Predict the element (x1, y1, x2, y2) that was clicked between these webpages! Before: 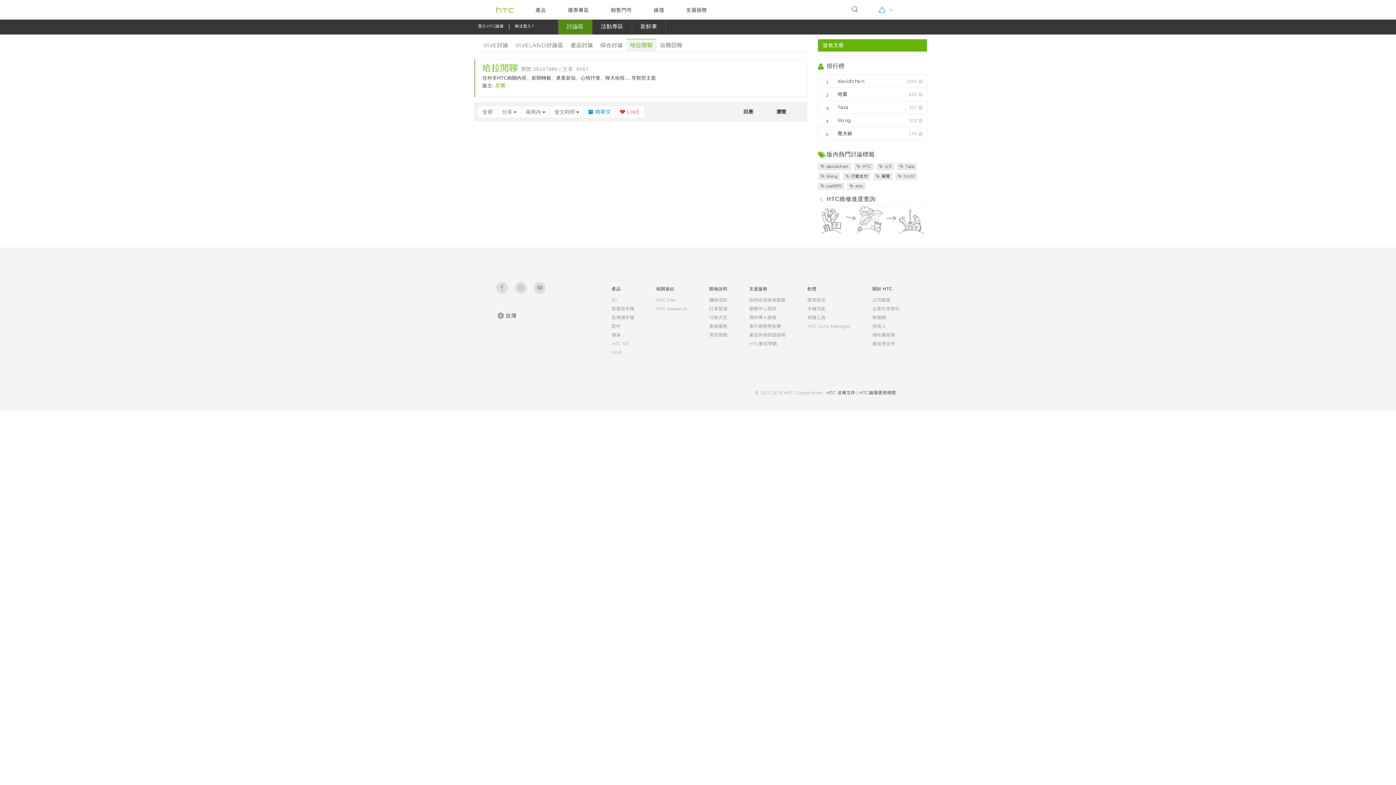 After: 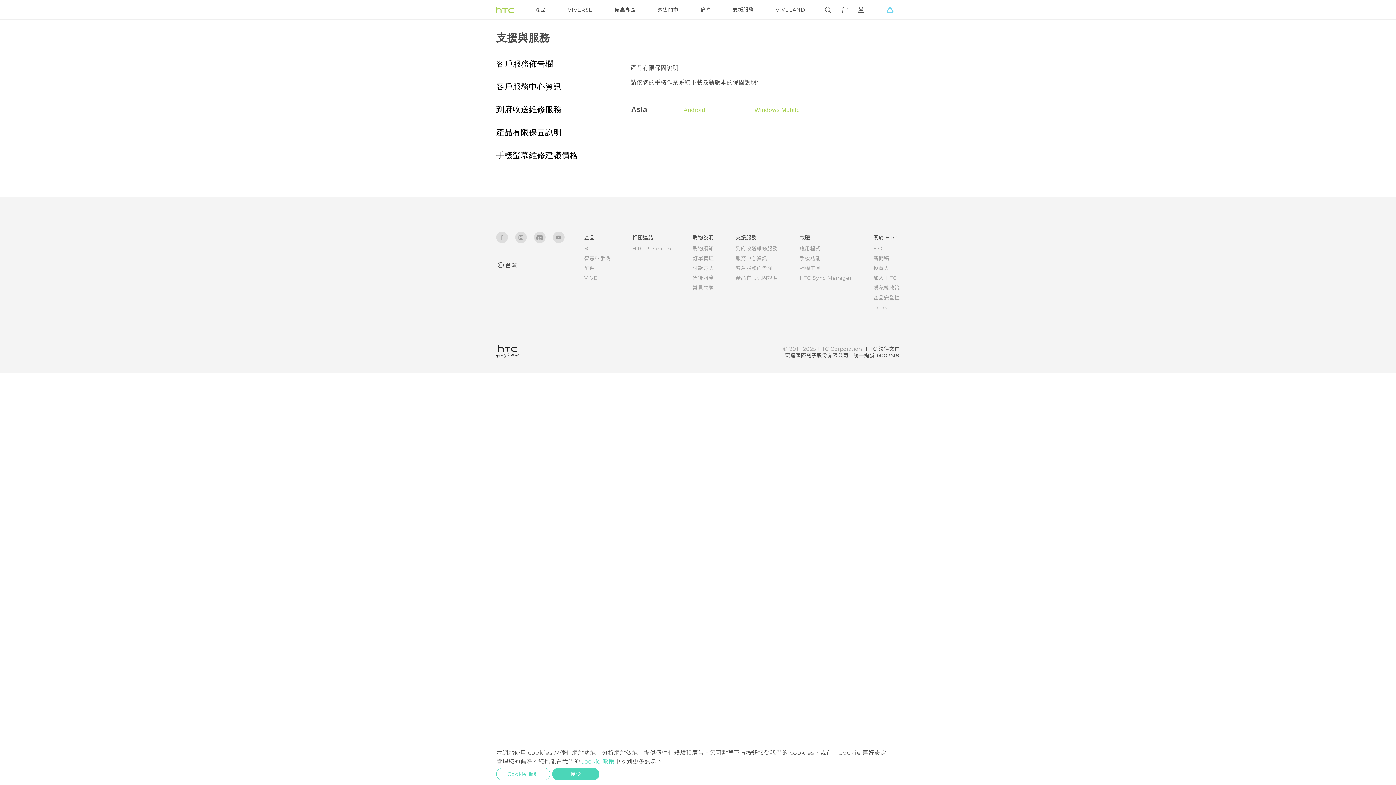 Action: label: 產品有限保固說明 bbox: (749, 332, 785, 337)